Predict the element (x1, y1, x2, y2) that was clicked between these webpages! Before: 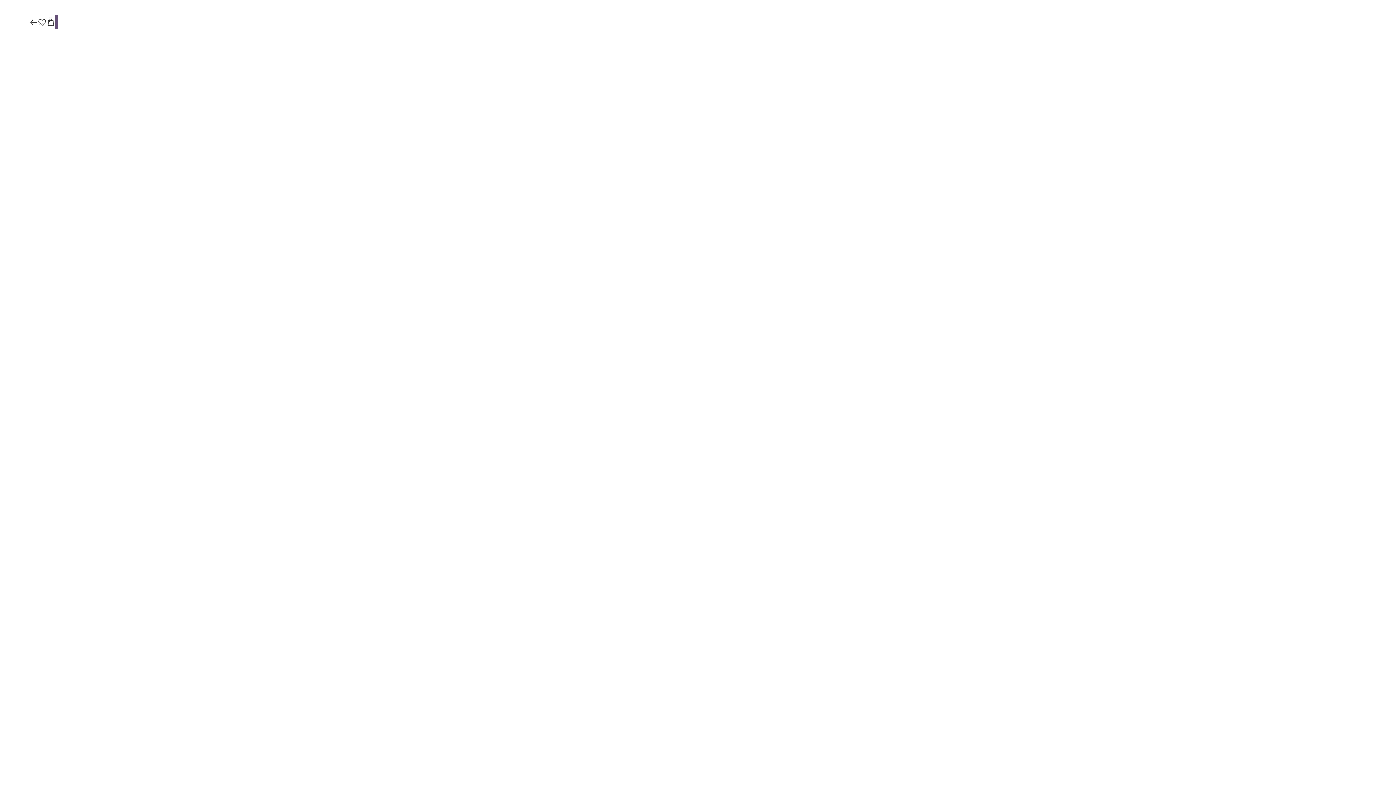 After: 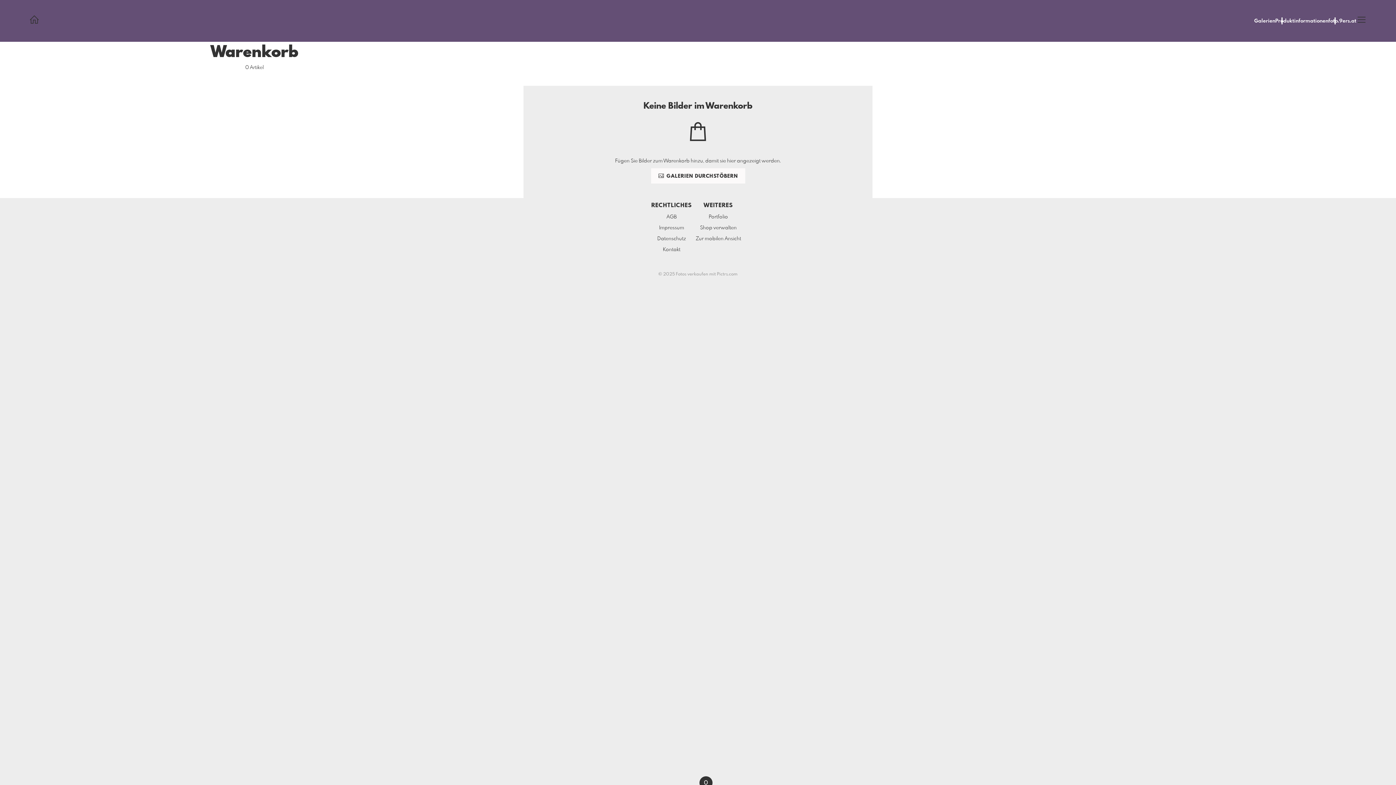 Action: bbox: (46, 17, 55, 27)